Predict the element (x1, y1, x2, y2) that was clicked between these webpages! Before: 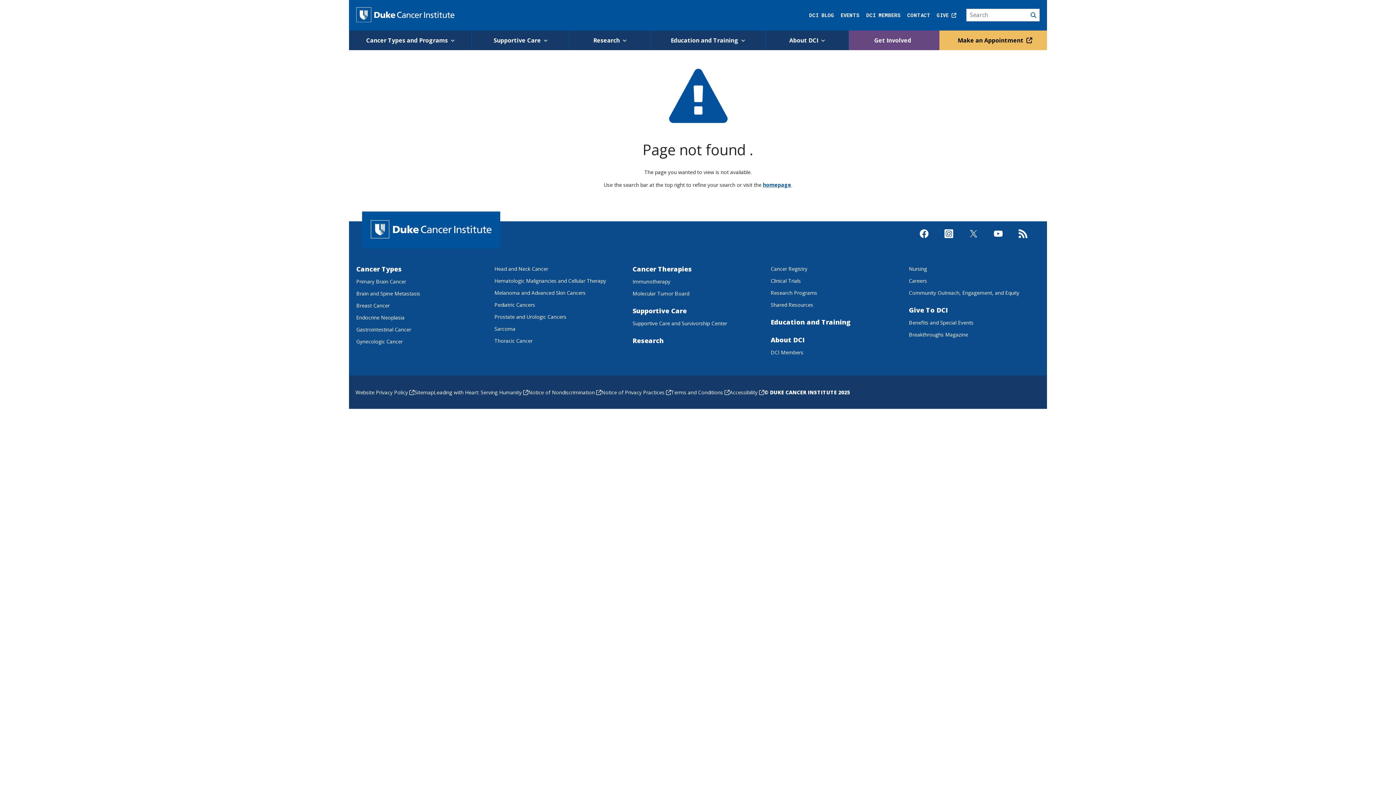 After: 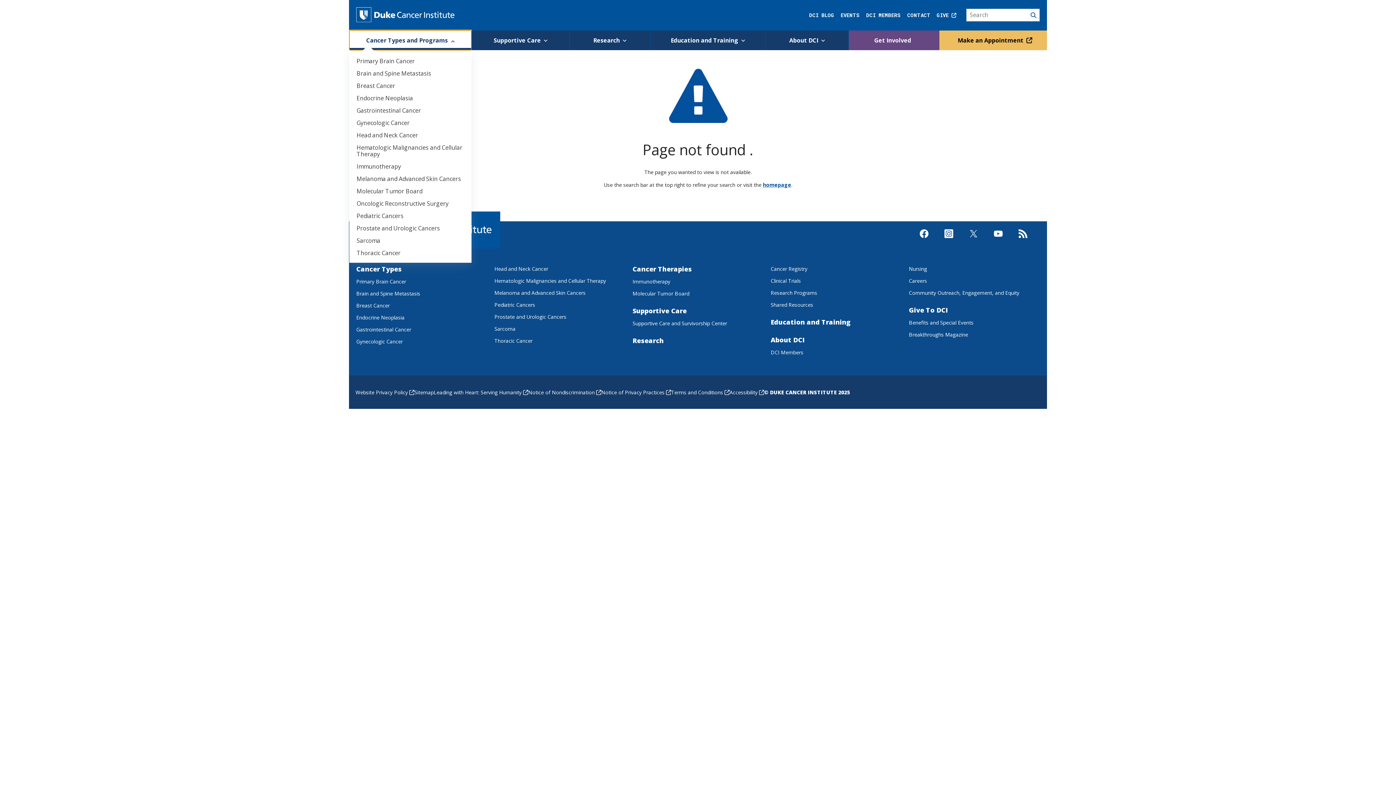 Action: label: Cancer Types and Programs  bbox: (349, 30, 471, 50)